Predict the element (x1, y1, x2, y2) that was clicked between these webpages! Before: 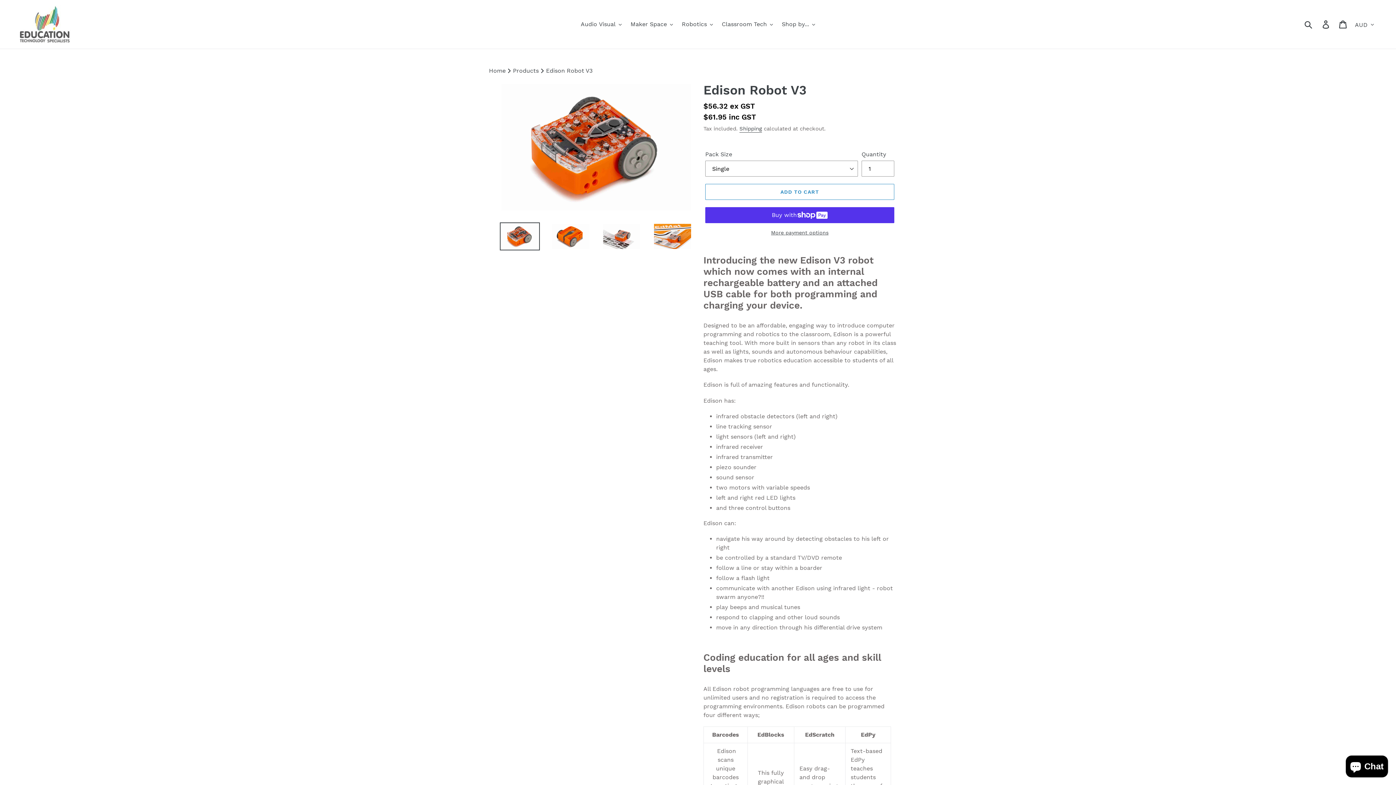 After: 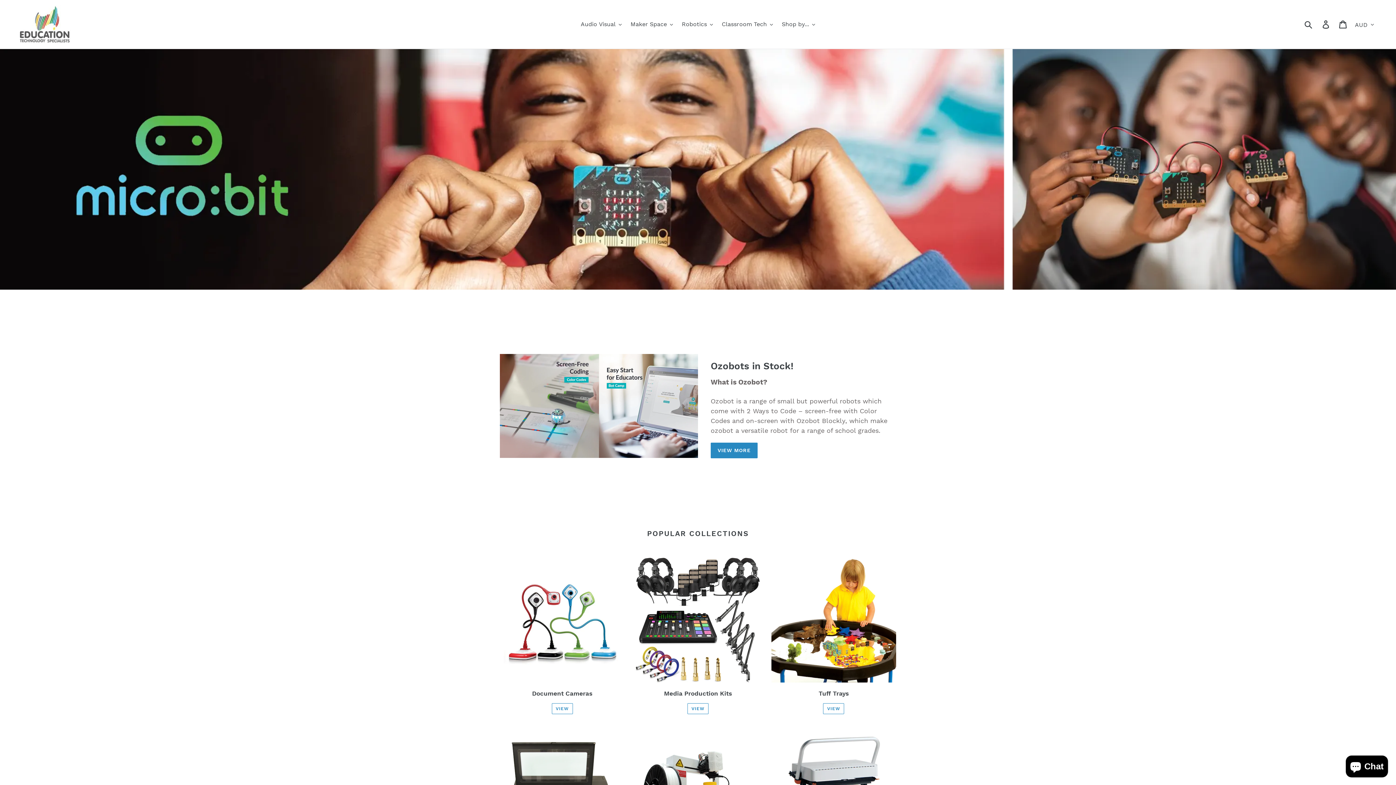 Action: bbox: (20, 5, 358, 43)